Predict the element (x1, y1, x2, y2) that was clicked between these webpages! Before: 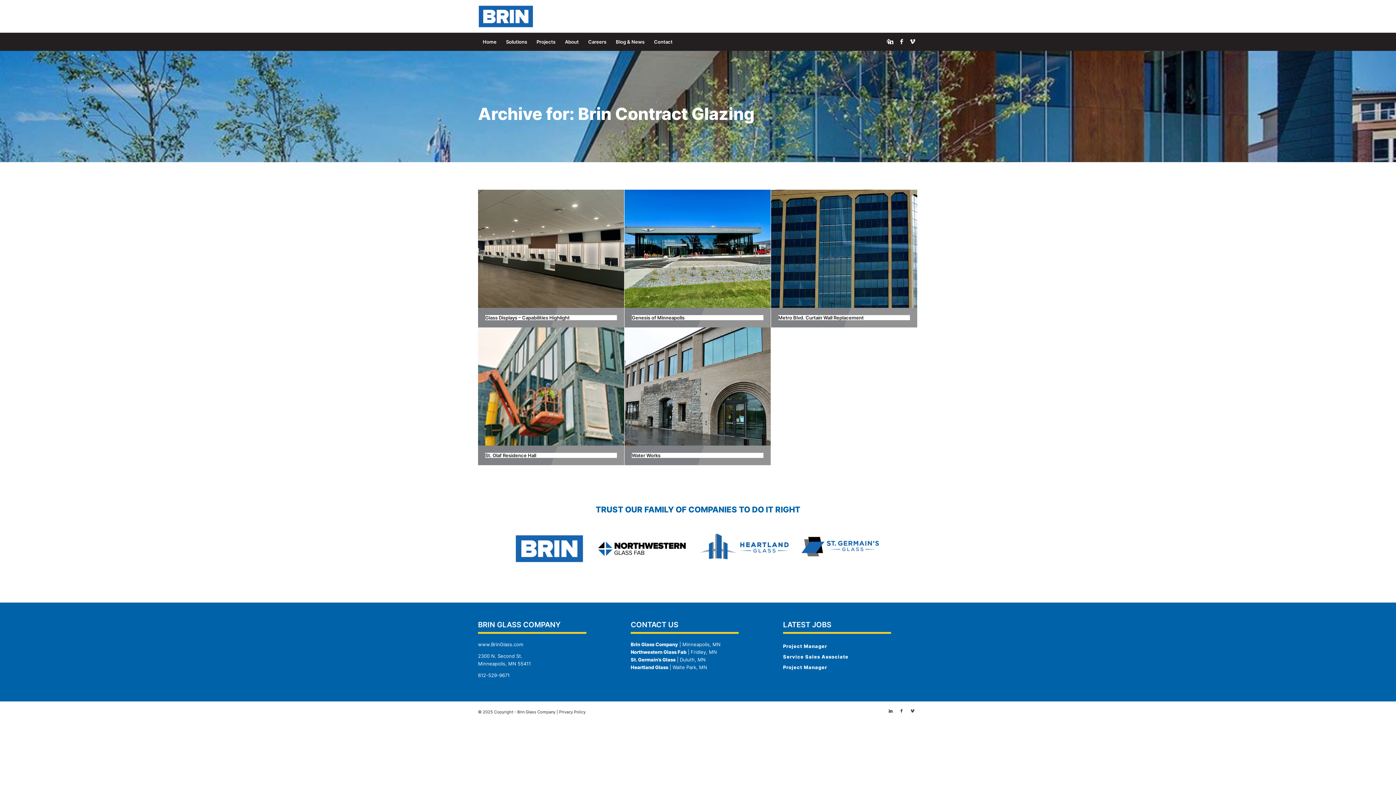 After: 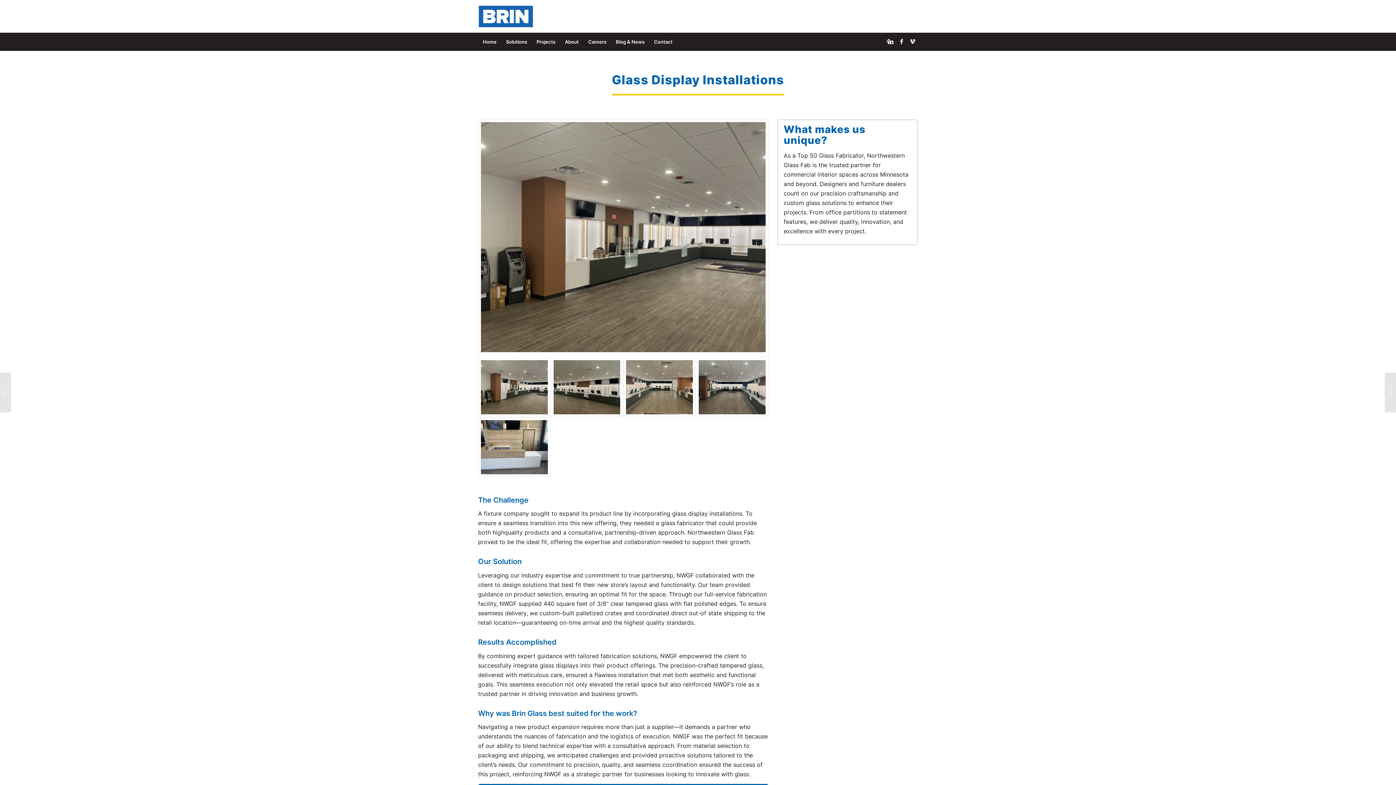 Action: bbox: (485, 315, 569, 320) label: Glass Displays – Capabilities Highlight